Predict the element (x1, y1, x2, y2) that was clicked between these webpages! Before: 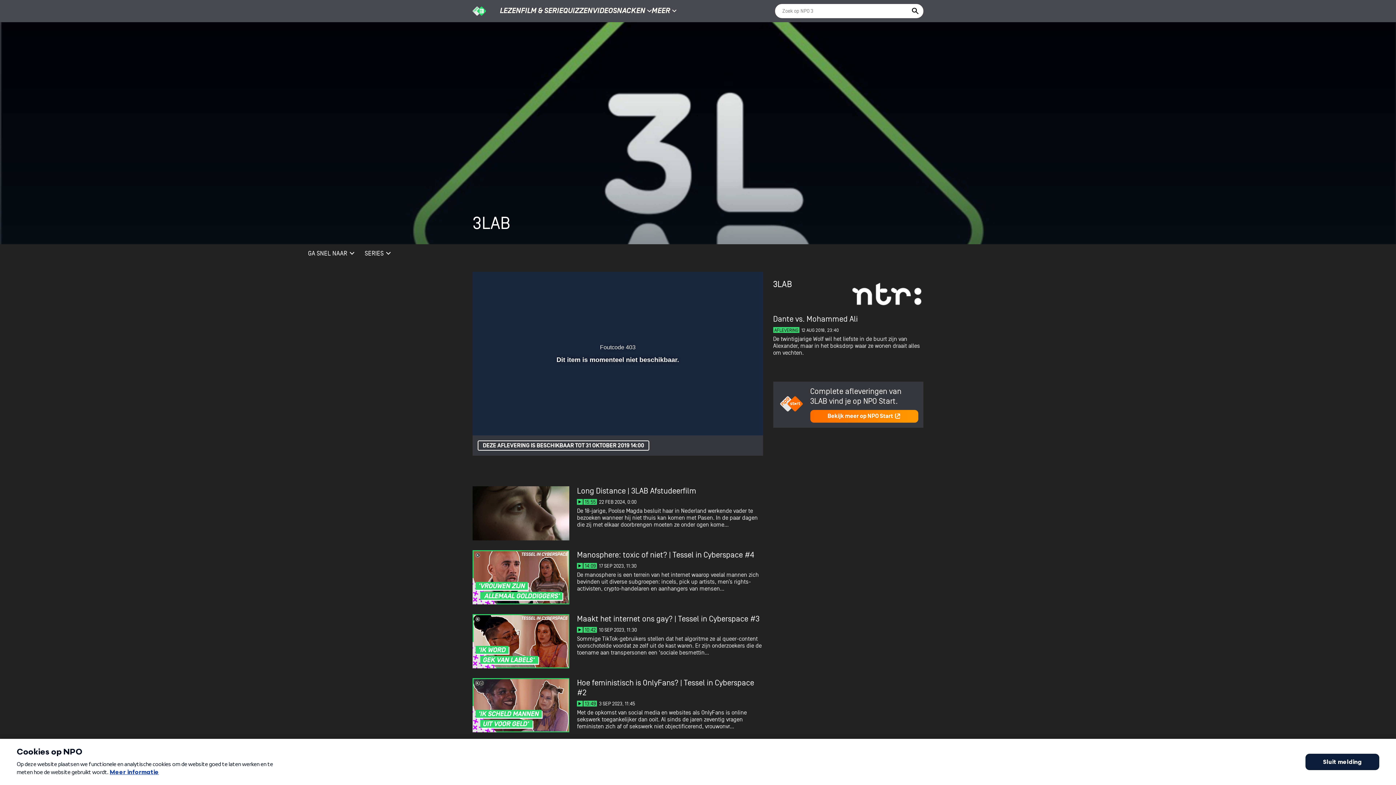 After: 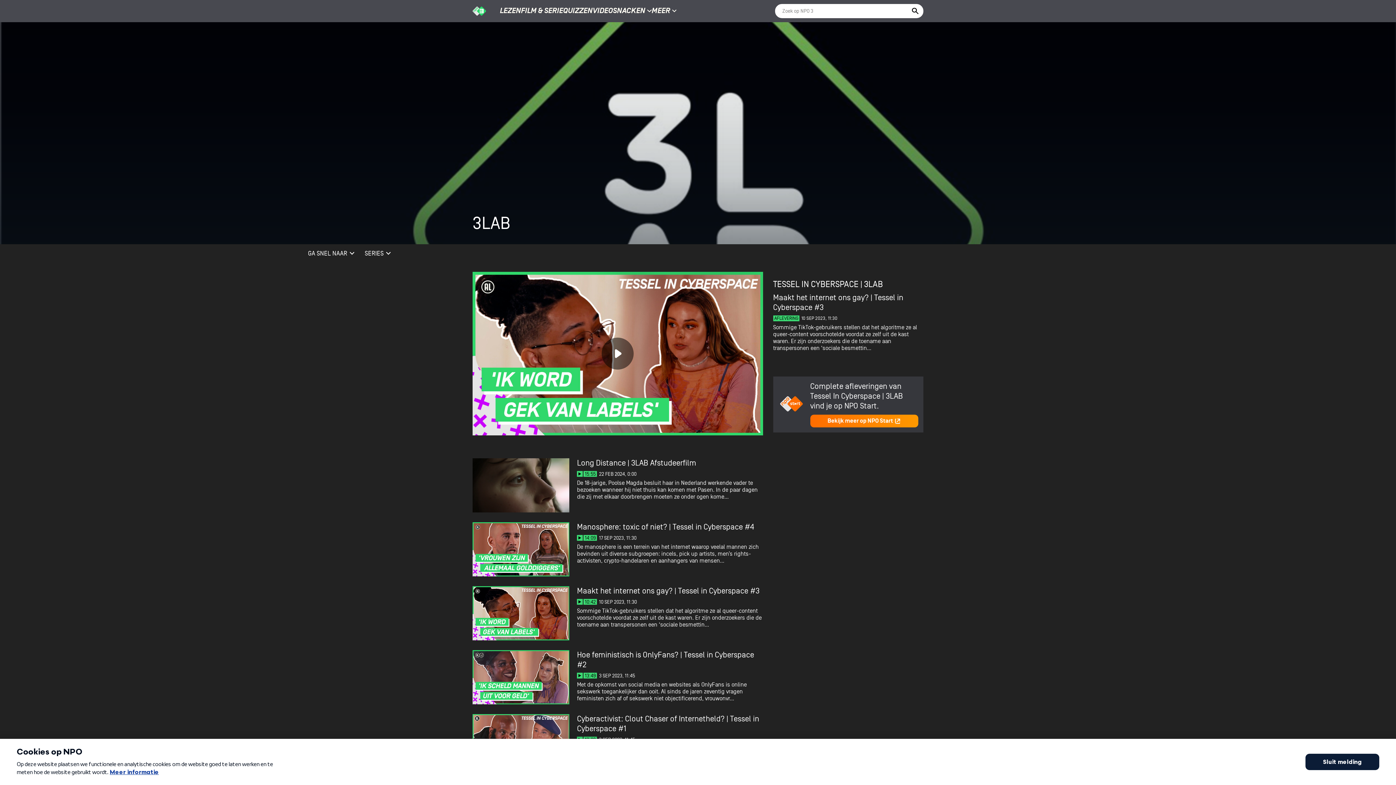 Action: bbox: (472, 614, 763, 668)